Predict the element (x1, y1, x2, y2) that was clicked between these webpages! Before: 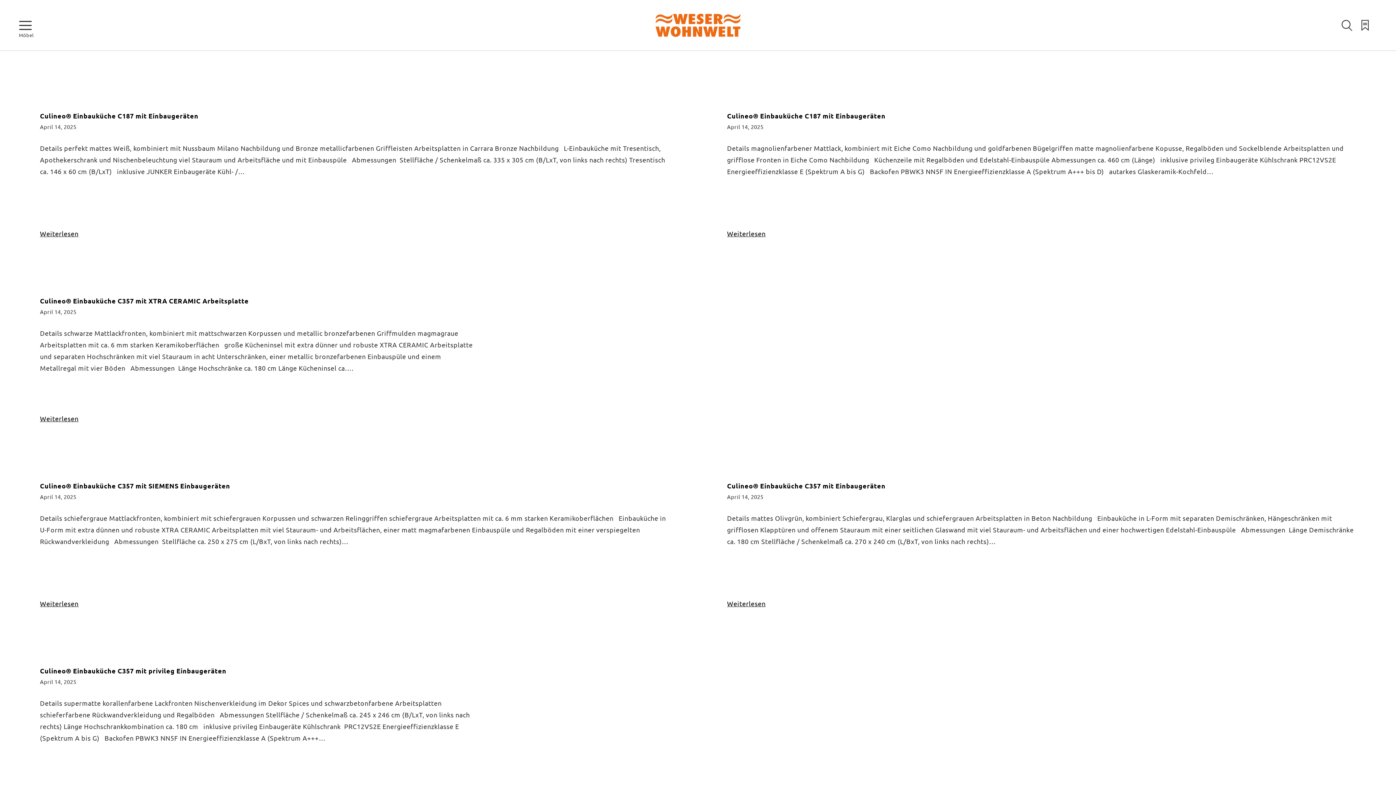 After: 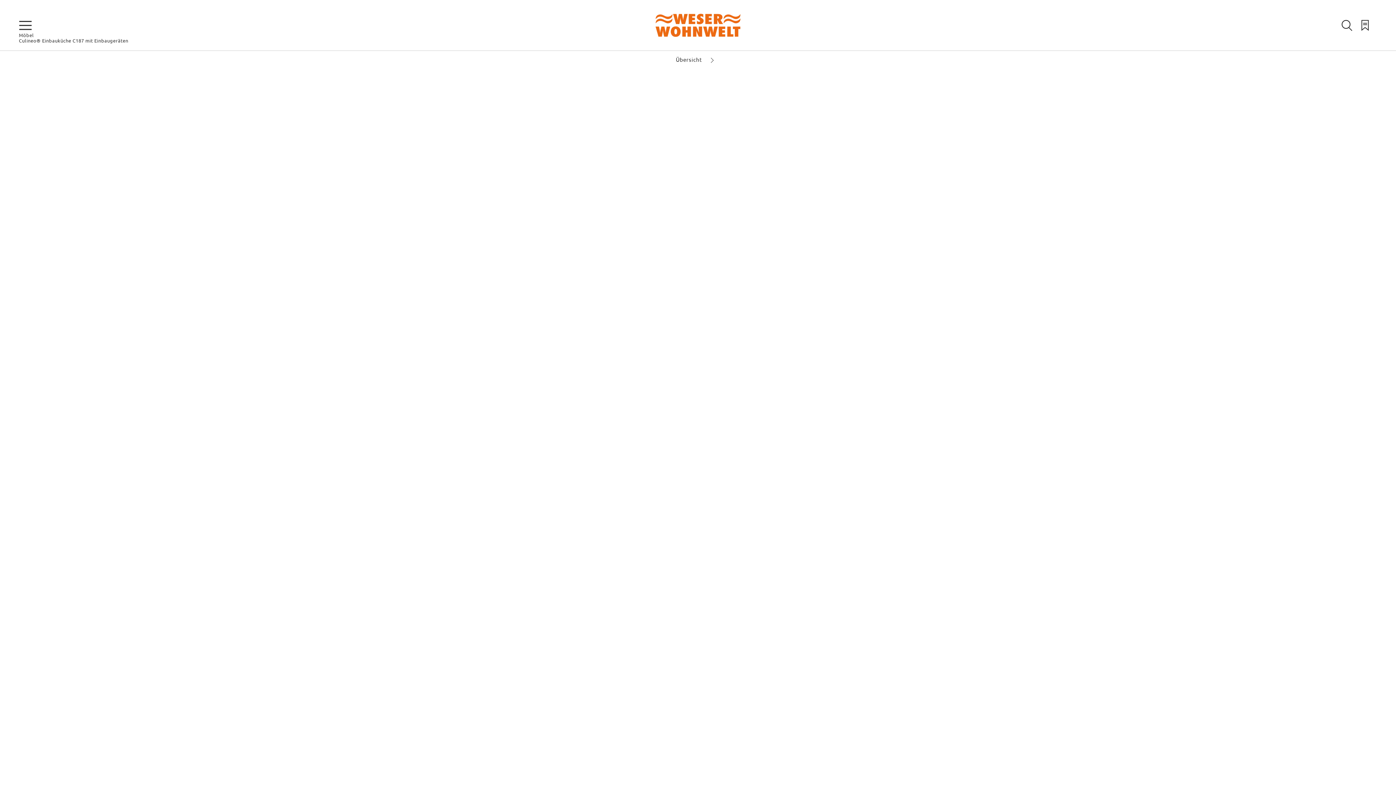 Action: bbox: (727, 111, 885, 120) label: Culineo® Einbauküche C187 mit Einbaugeräten